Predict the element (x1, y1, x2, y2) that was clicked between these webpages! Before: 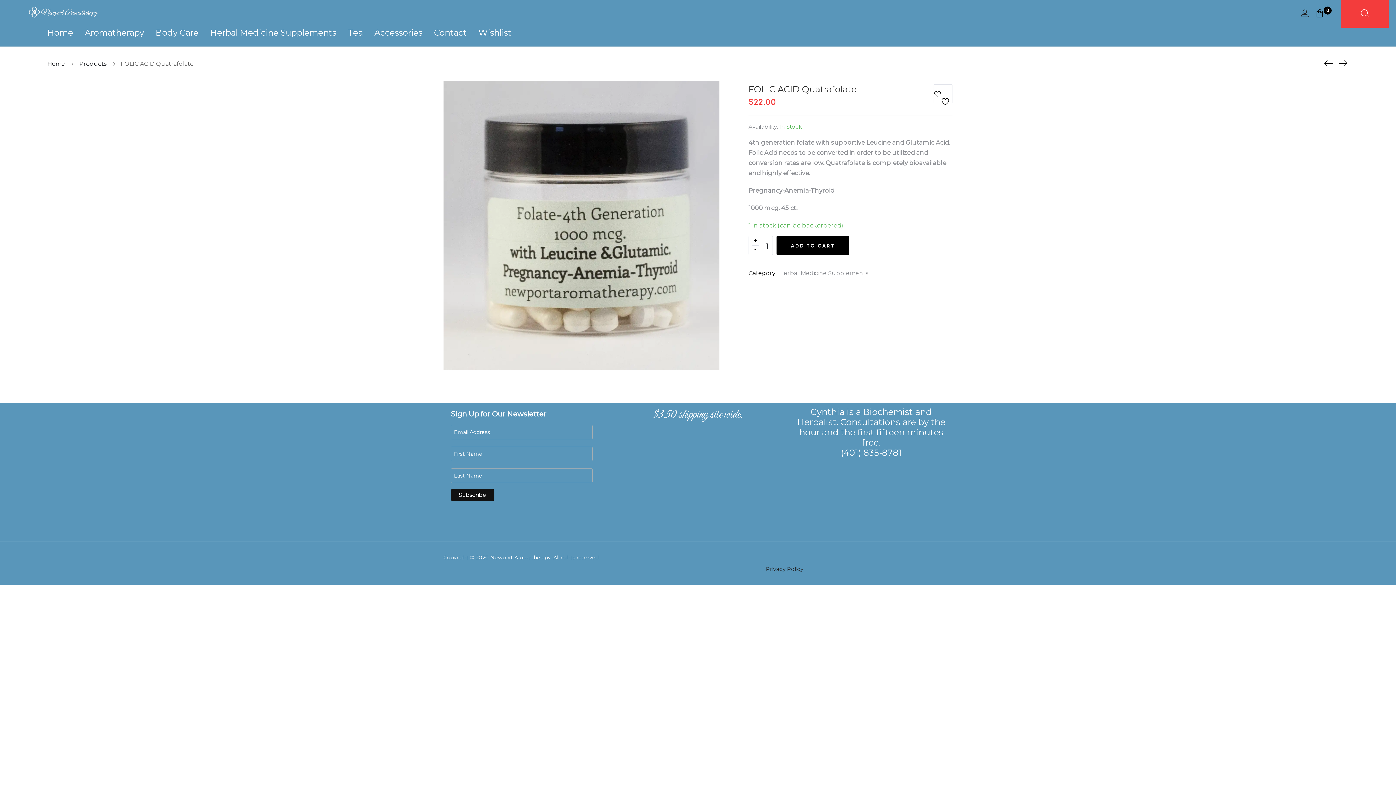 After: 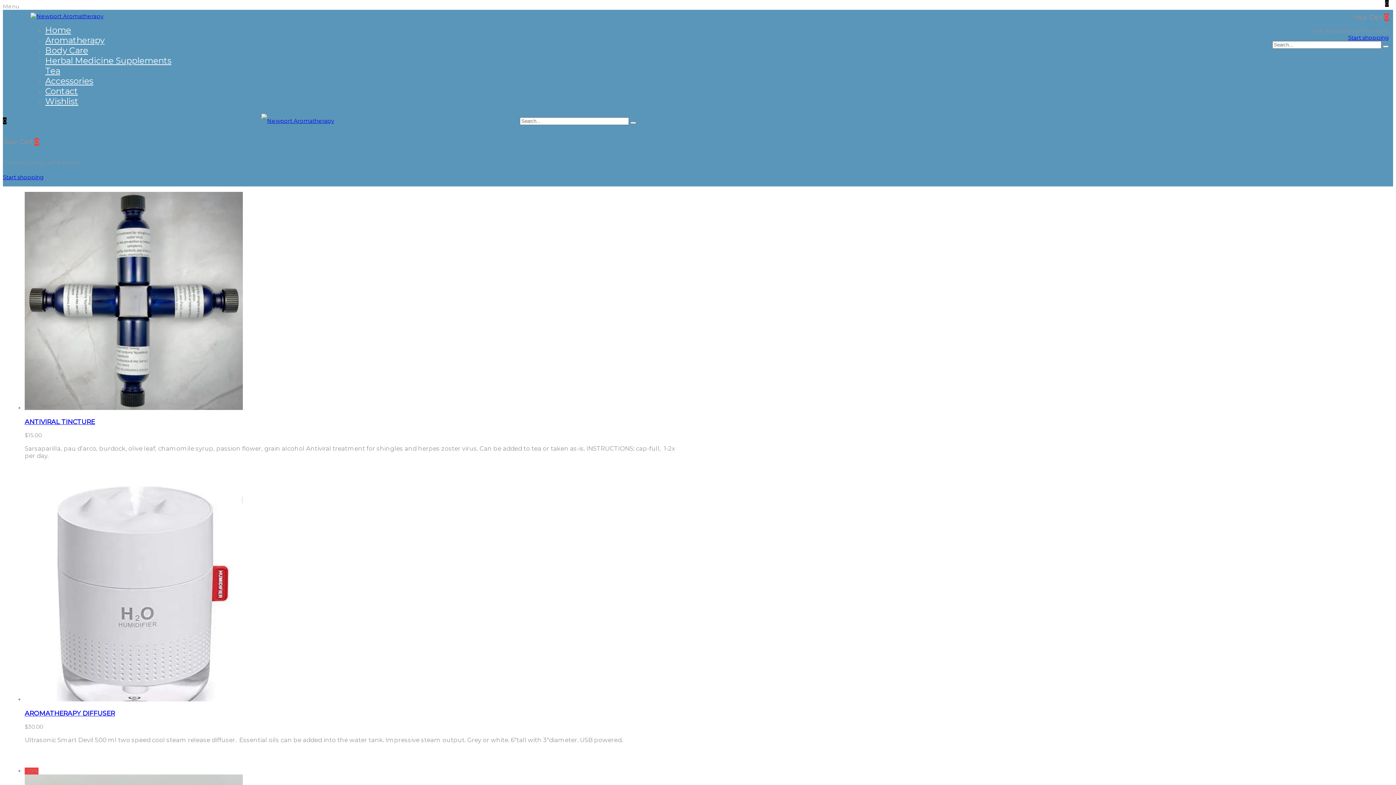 Action: label: Accessories bbox: (374, 19, 422, 46)